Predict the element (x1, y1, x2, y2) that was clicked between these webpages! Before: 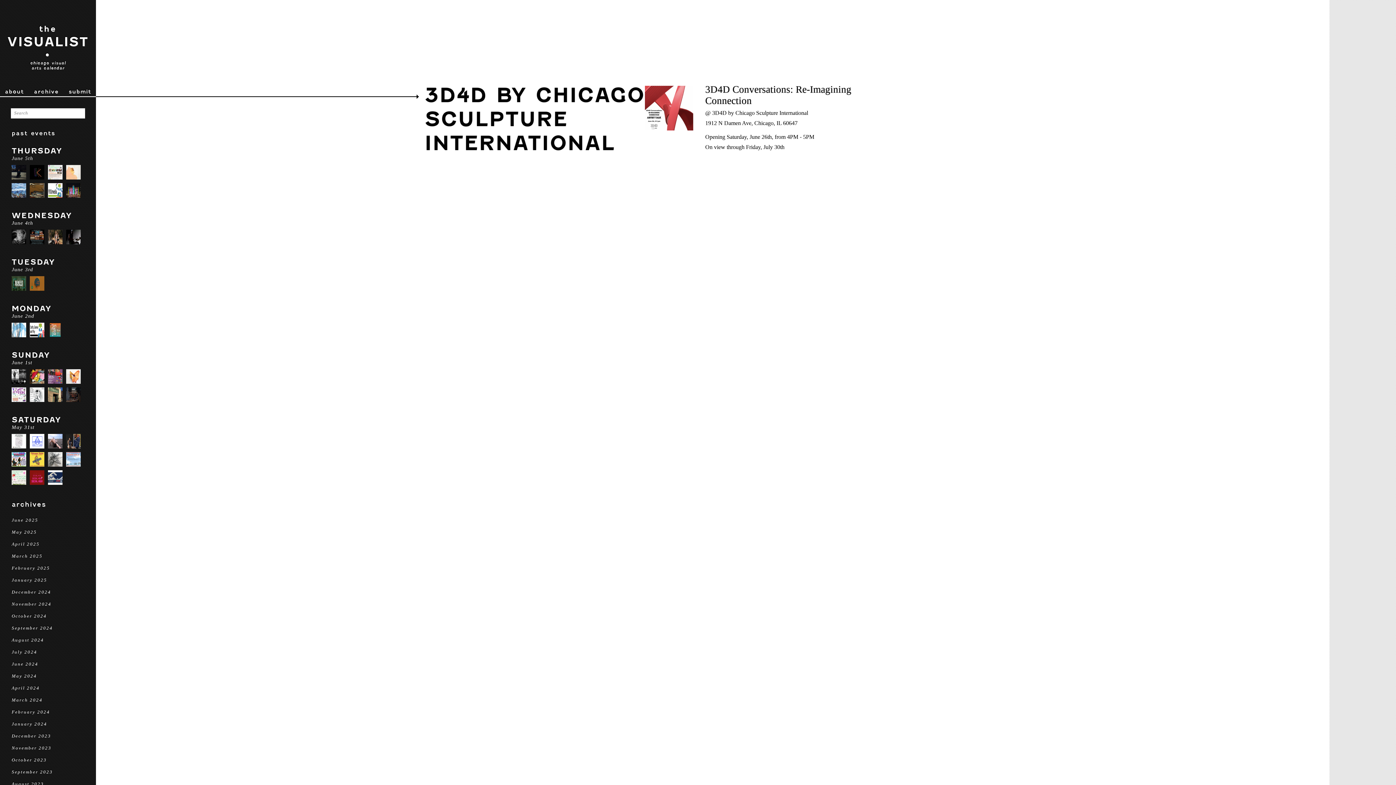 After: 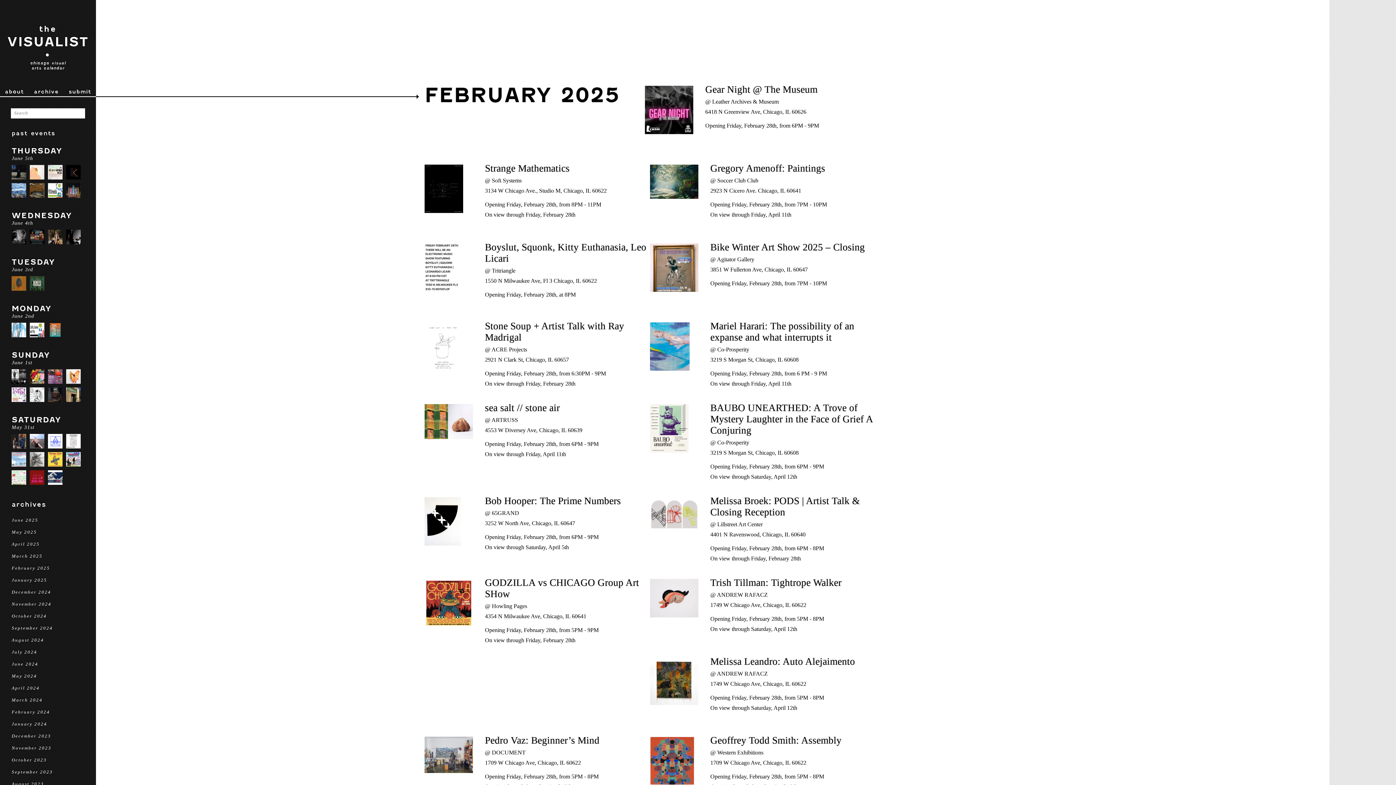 Action: label: February 2025 bbox: (11, 565, 84, 571)